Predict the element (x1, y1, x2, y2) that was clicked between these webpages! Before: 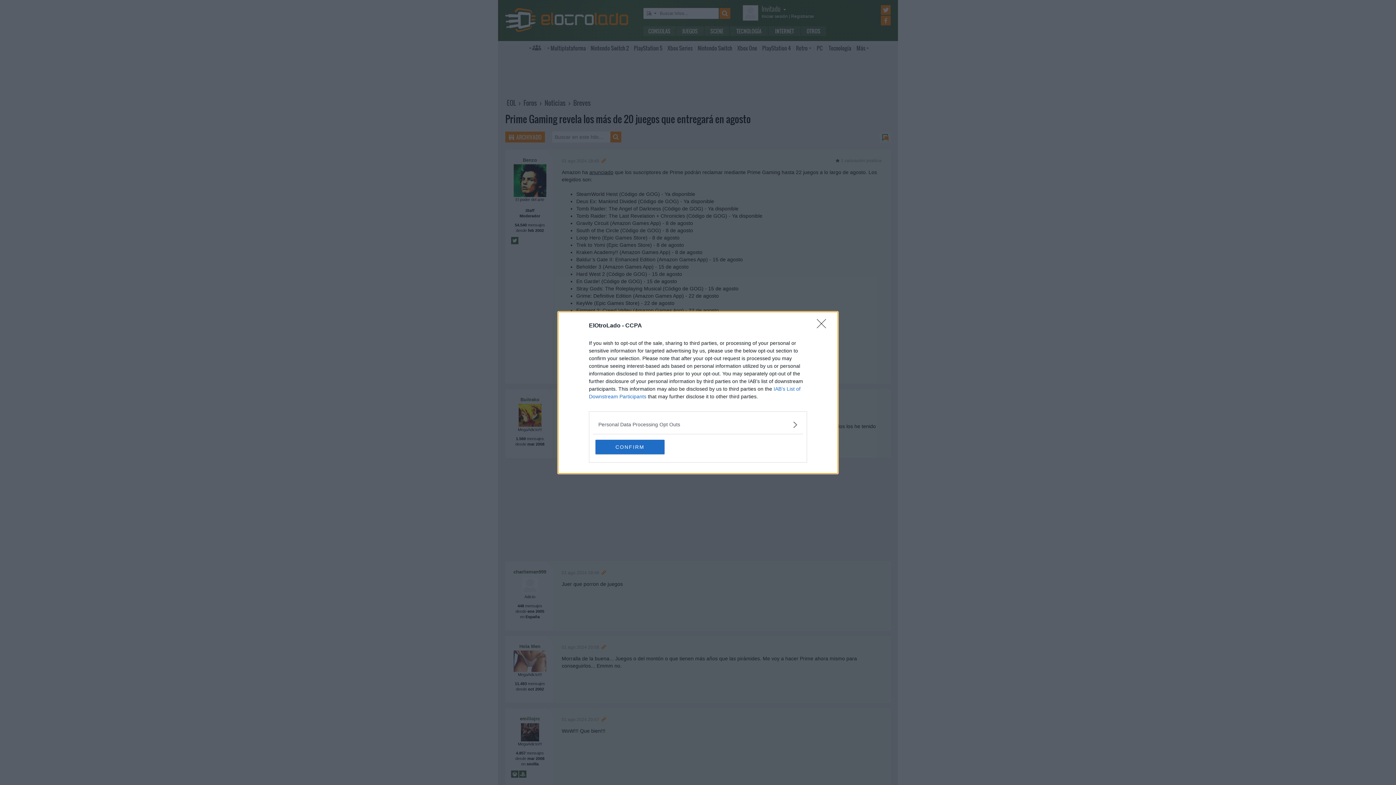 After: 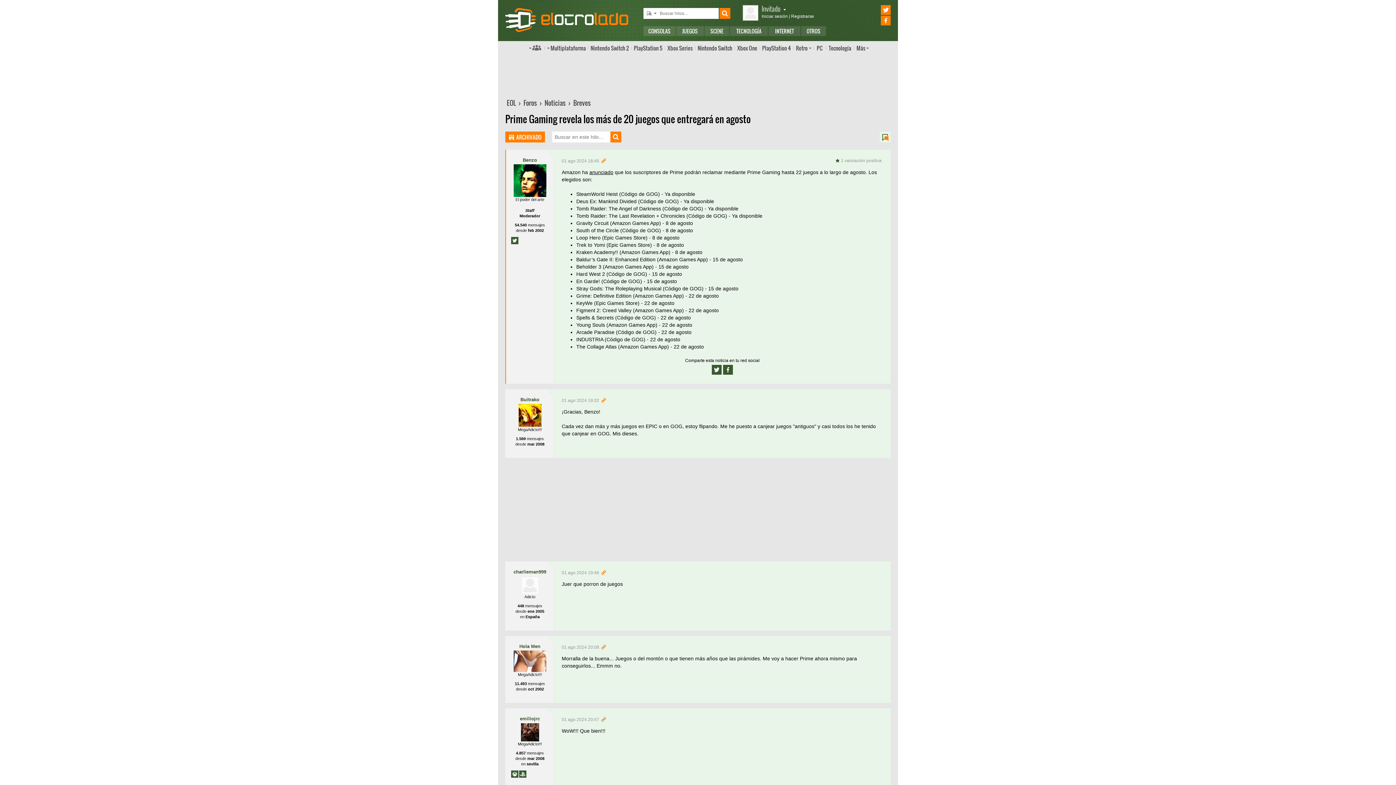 Action: bbox: (817, 319, 830, 332) label: Close